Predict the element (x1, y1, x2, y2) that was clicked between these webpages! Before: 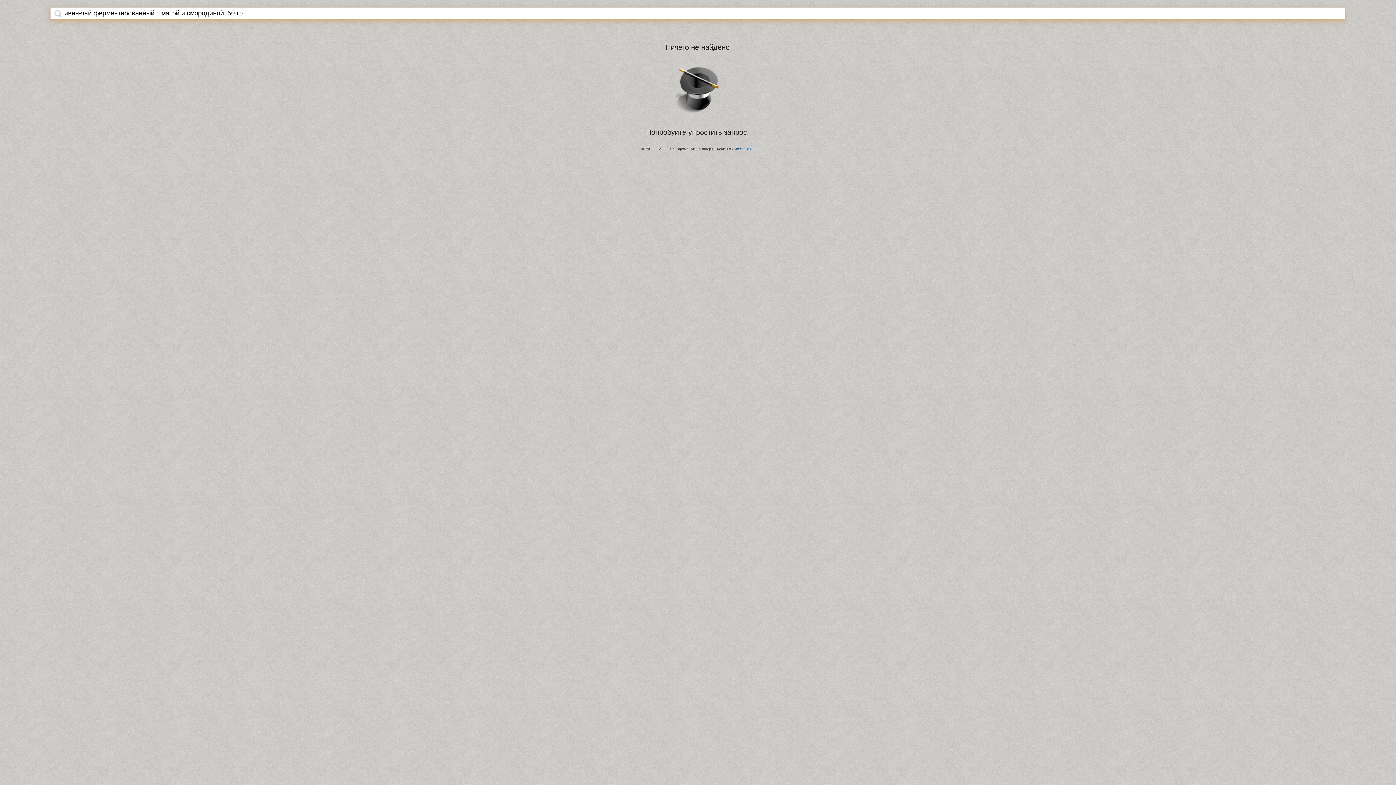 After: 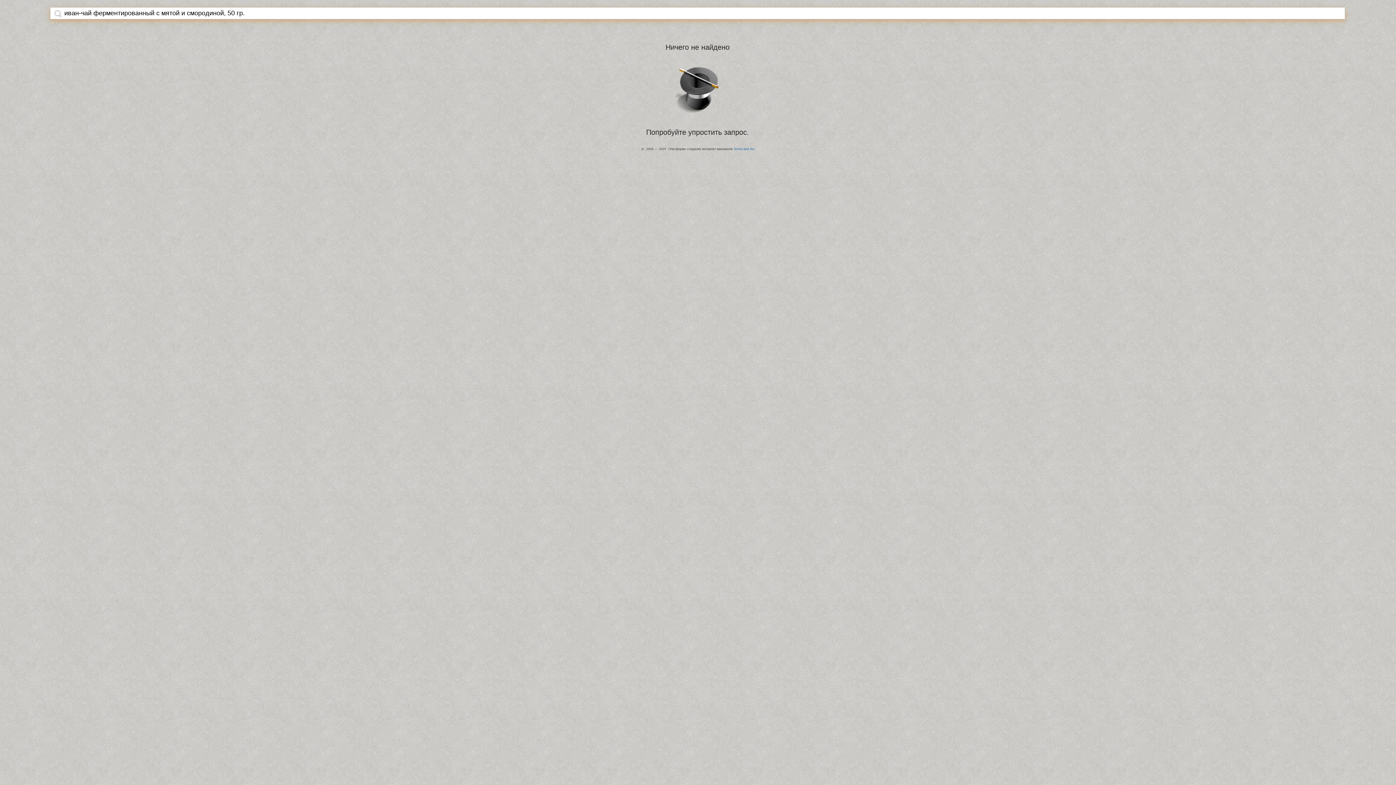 Action: bbox: (54, 9, 61, 17)